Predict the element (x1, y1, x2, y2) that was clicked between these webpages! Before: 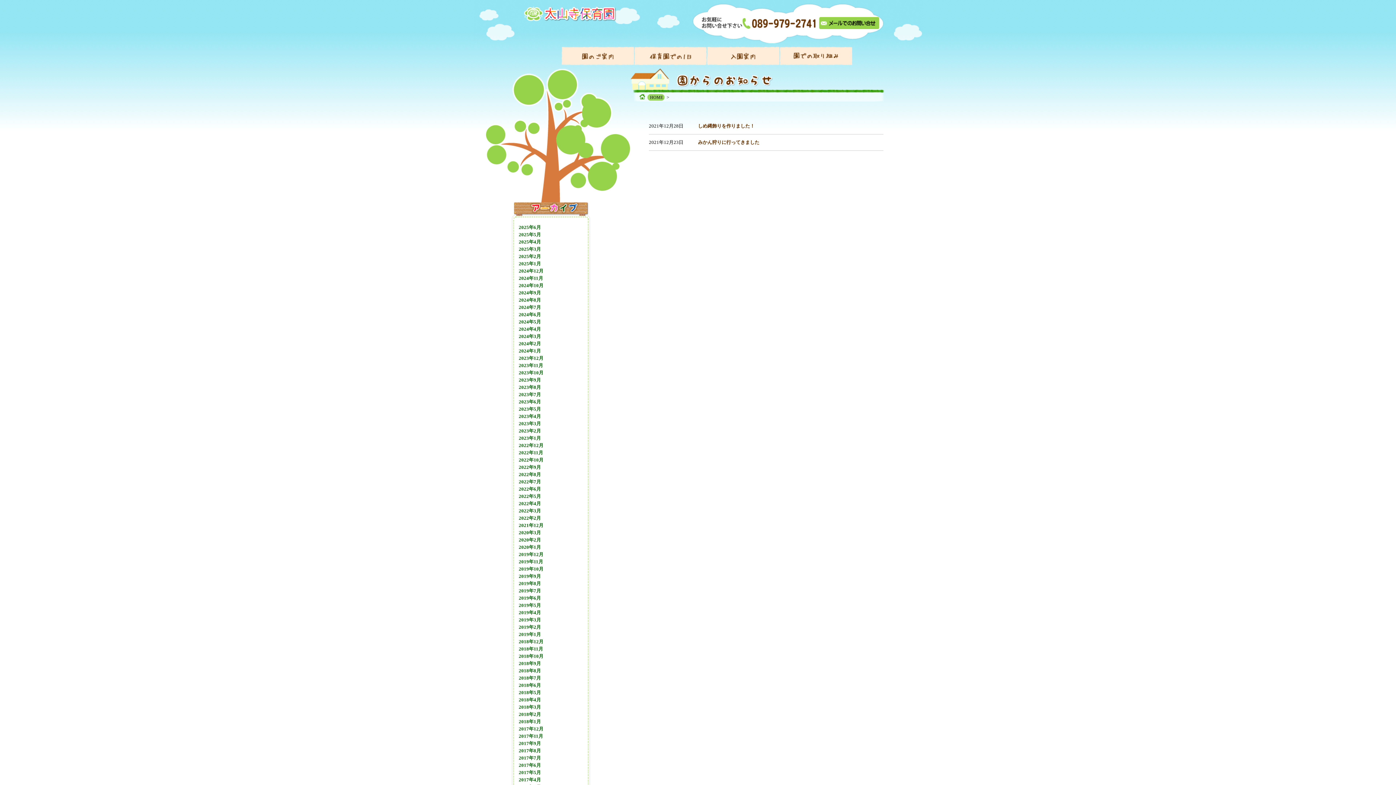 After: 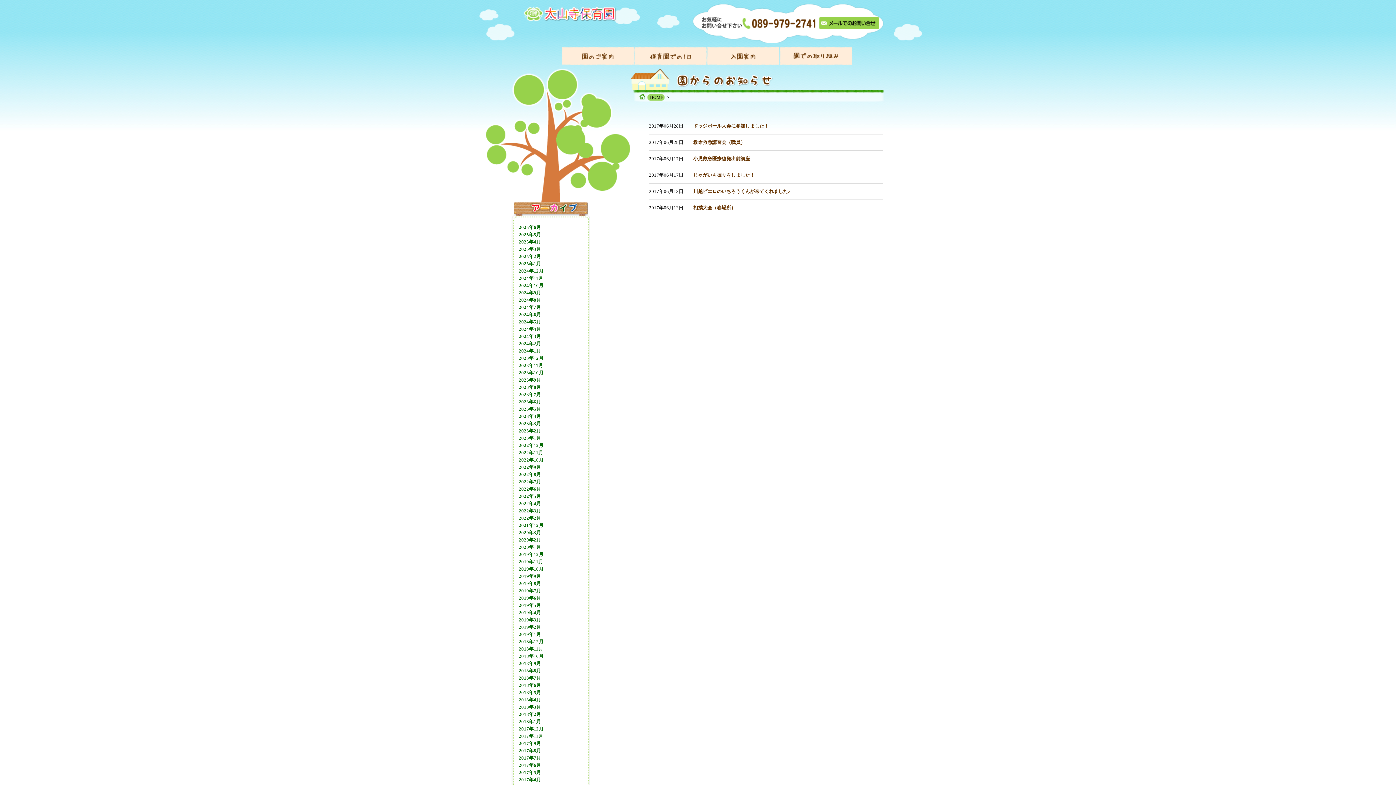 Action: label: 2017年6月 bbox: (518, 762, 541, 768)